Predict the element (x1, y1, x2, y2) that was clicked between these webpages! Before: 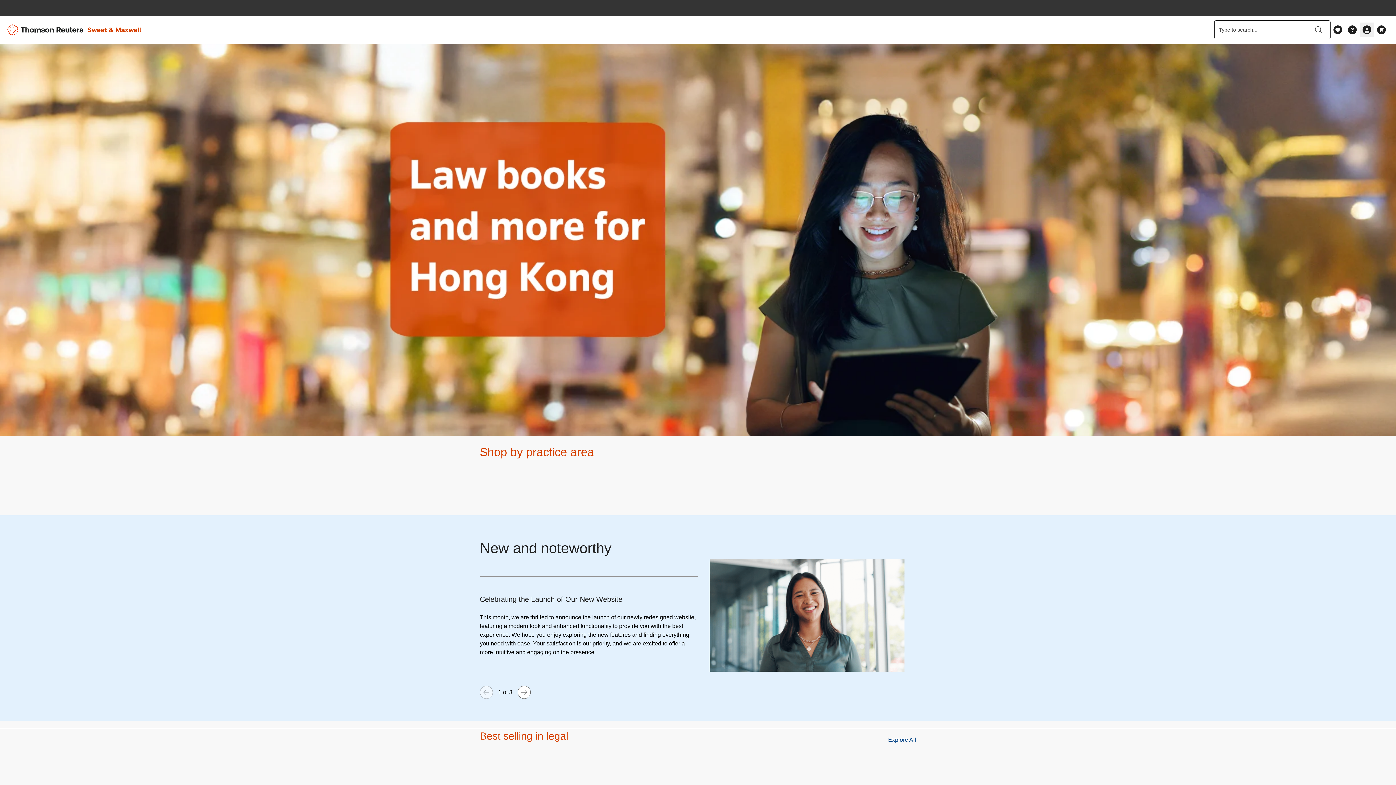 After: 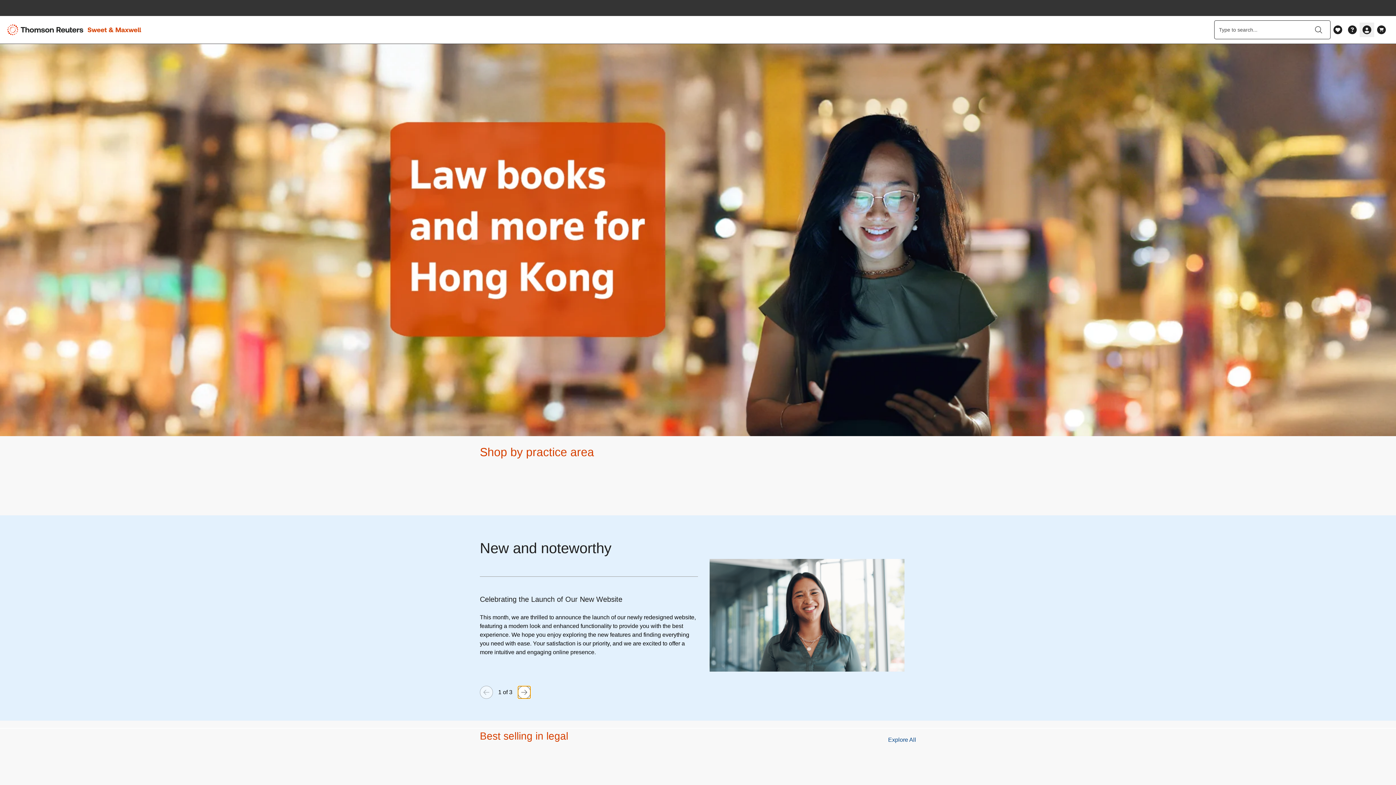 Action: bbox: (517, 686, 530, 699) label: Go forward